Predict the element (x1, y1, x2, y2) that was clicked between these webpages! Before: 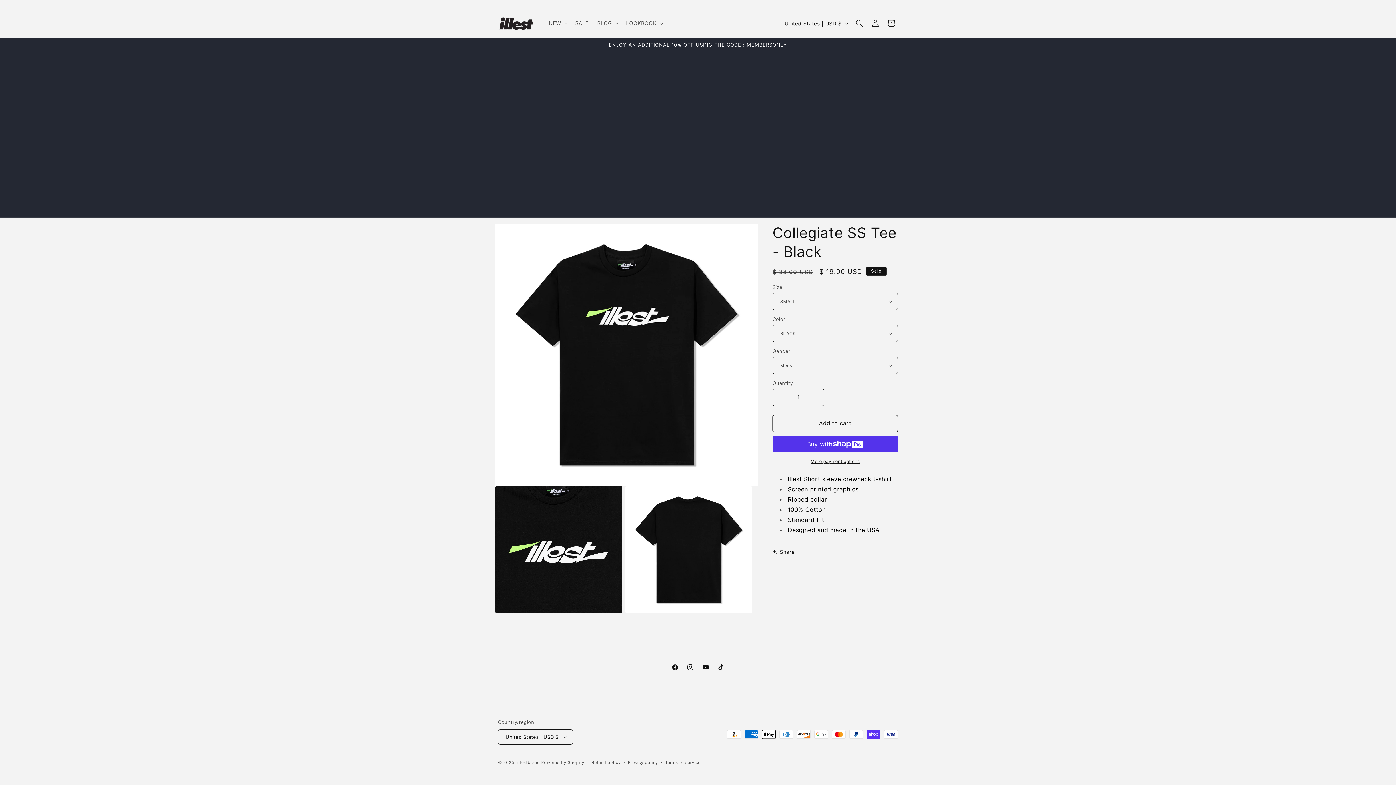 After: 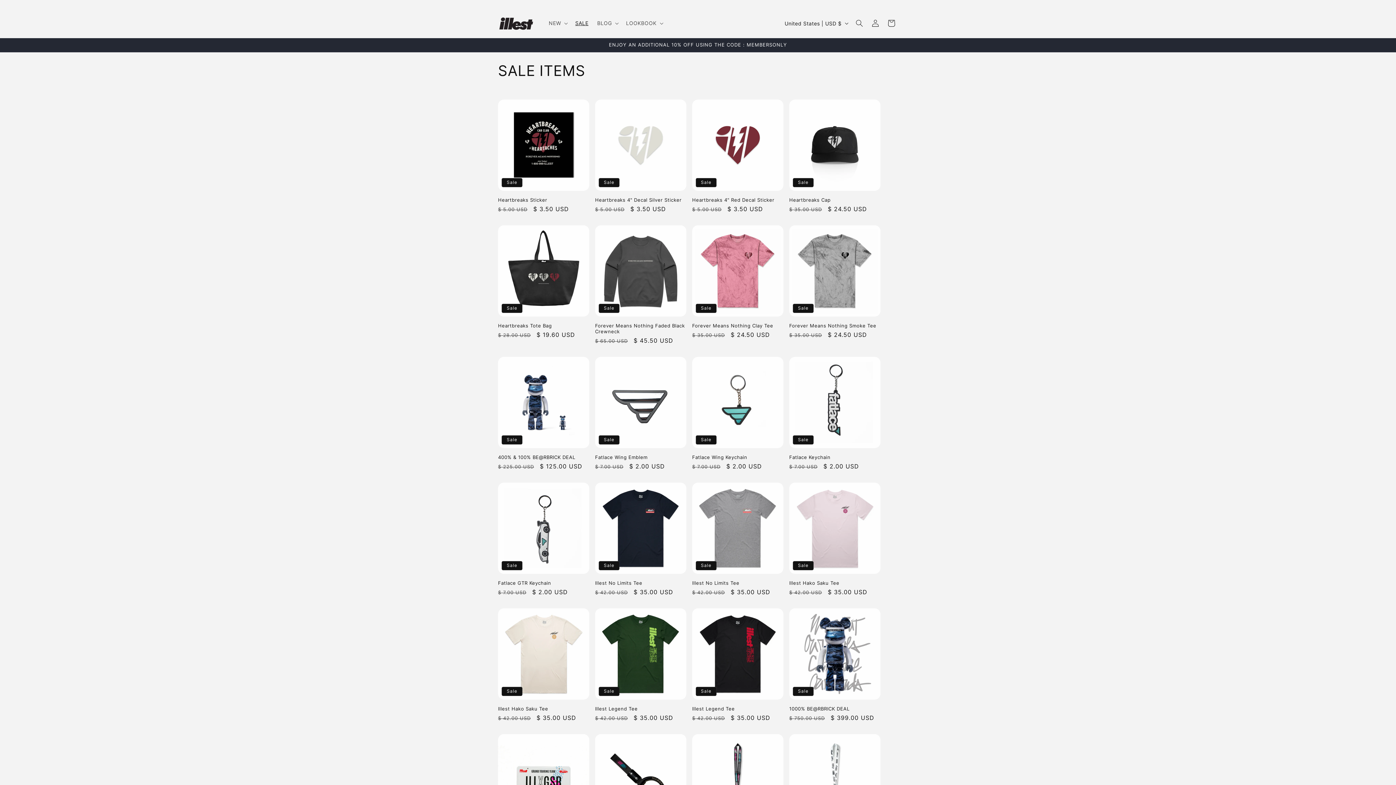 Action: label: SALE bbox: (571, 15, 592, 31)